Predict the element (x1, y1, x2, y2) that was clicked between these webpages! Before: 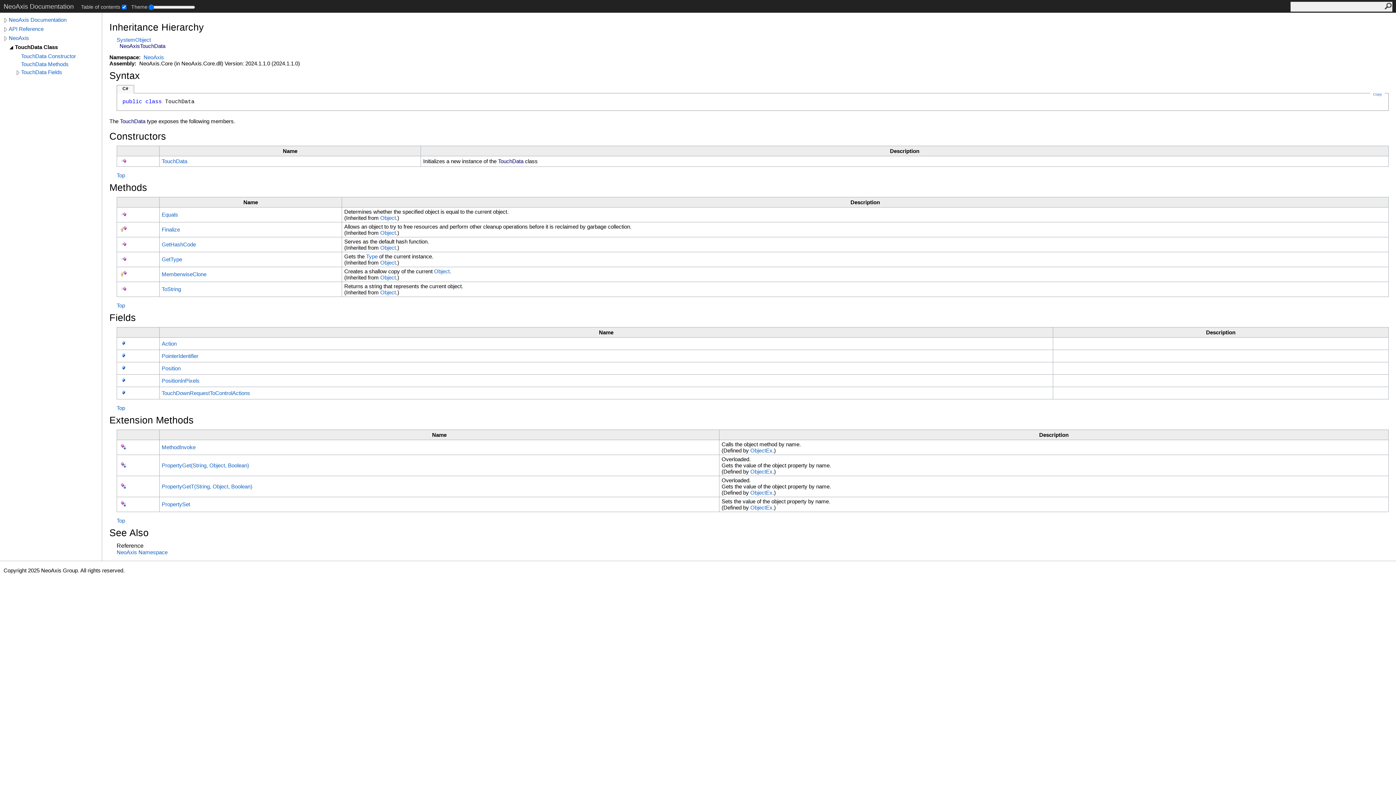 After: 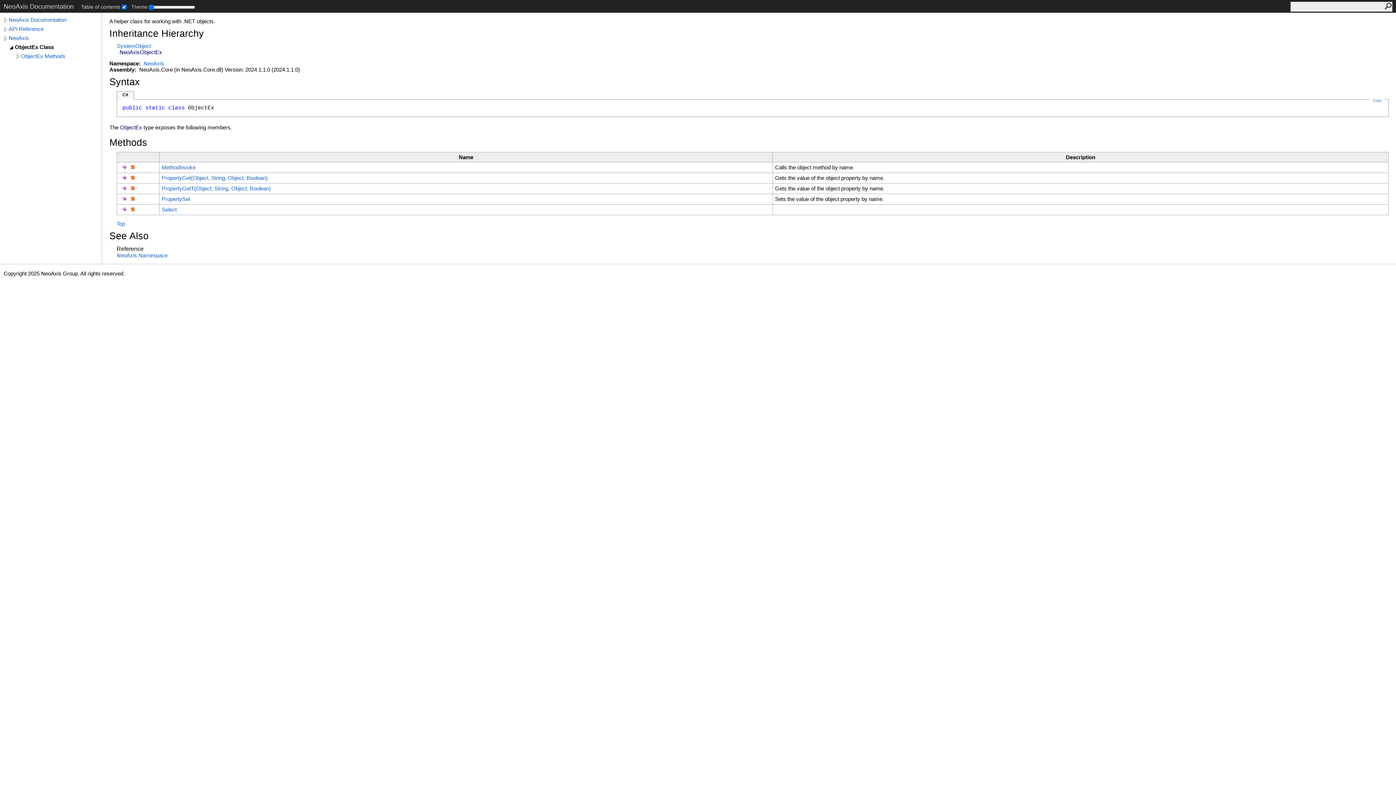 Action: label: ObjectEx bbox: (750, 468, 772, 474)